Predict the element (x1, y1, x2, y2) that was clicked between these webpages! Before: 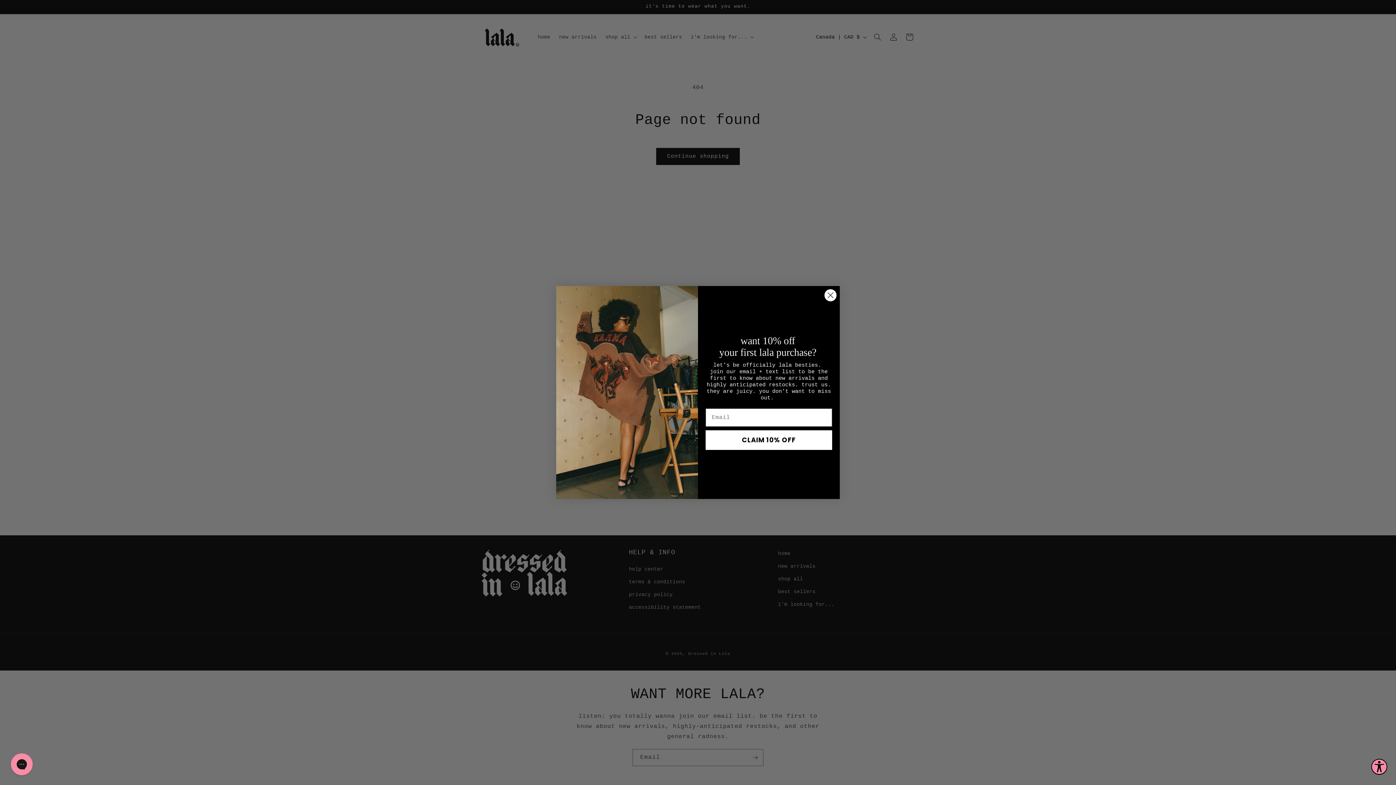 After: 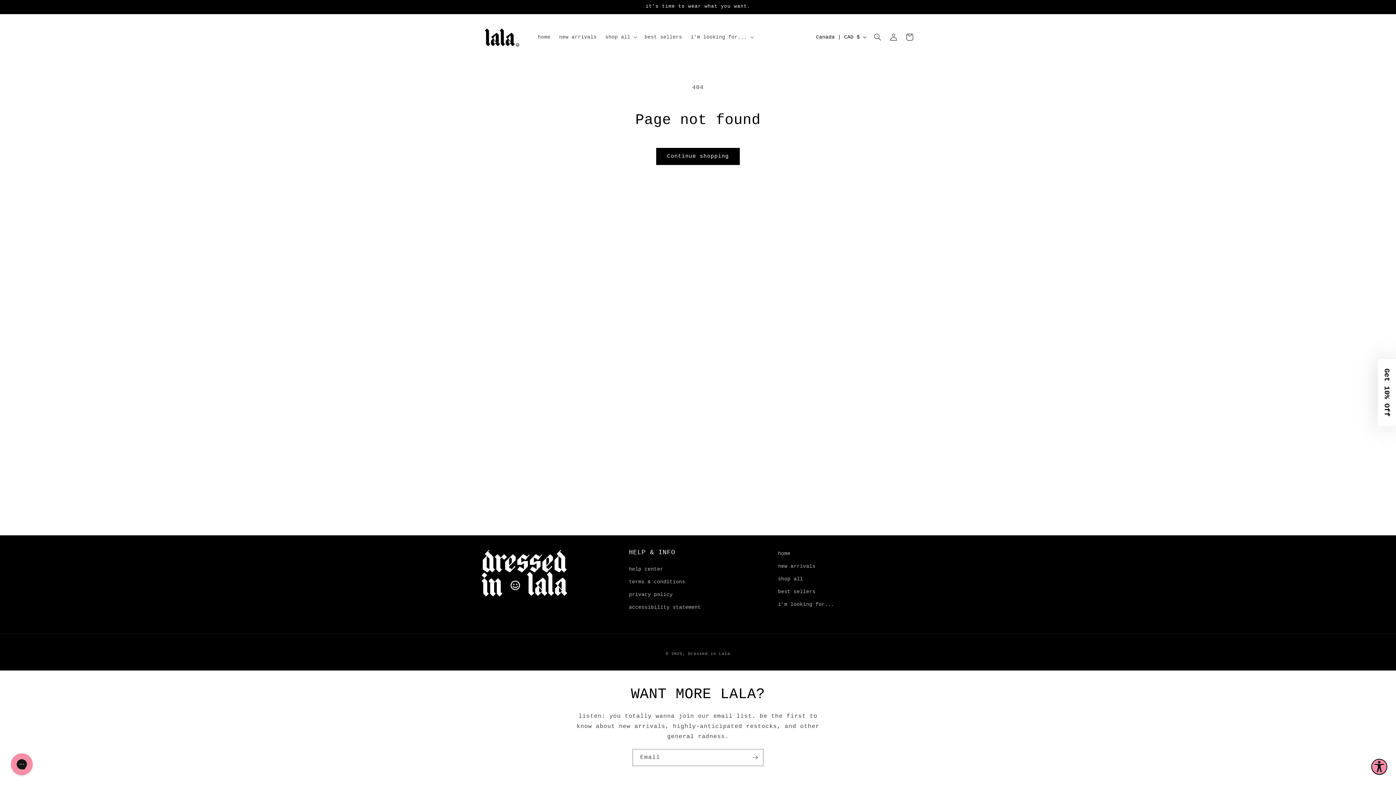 Action: label: Close dialog bbox: (824, 289, 837, 301)